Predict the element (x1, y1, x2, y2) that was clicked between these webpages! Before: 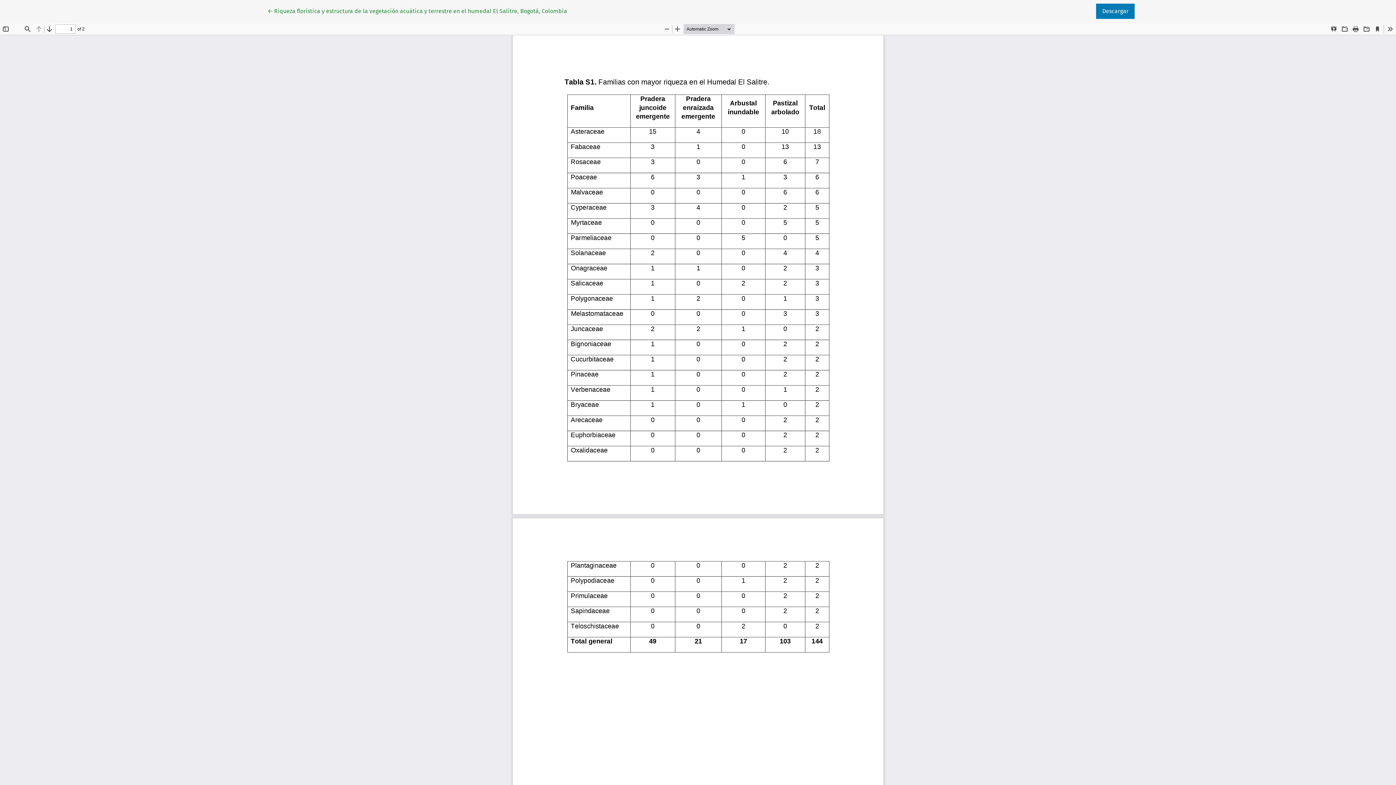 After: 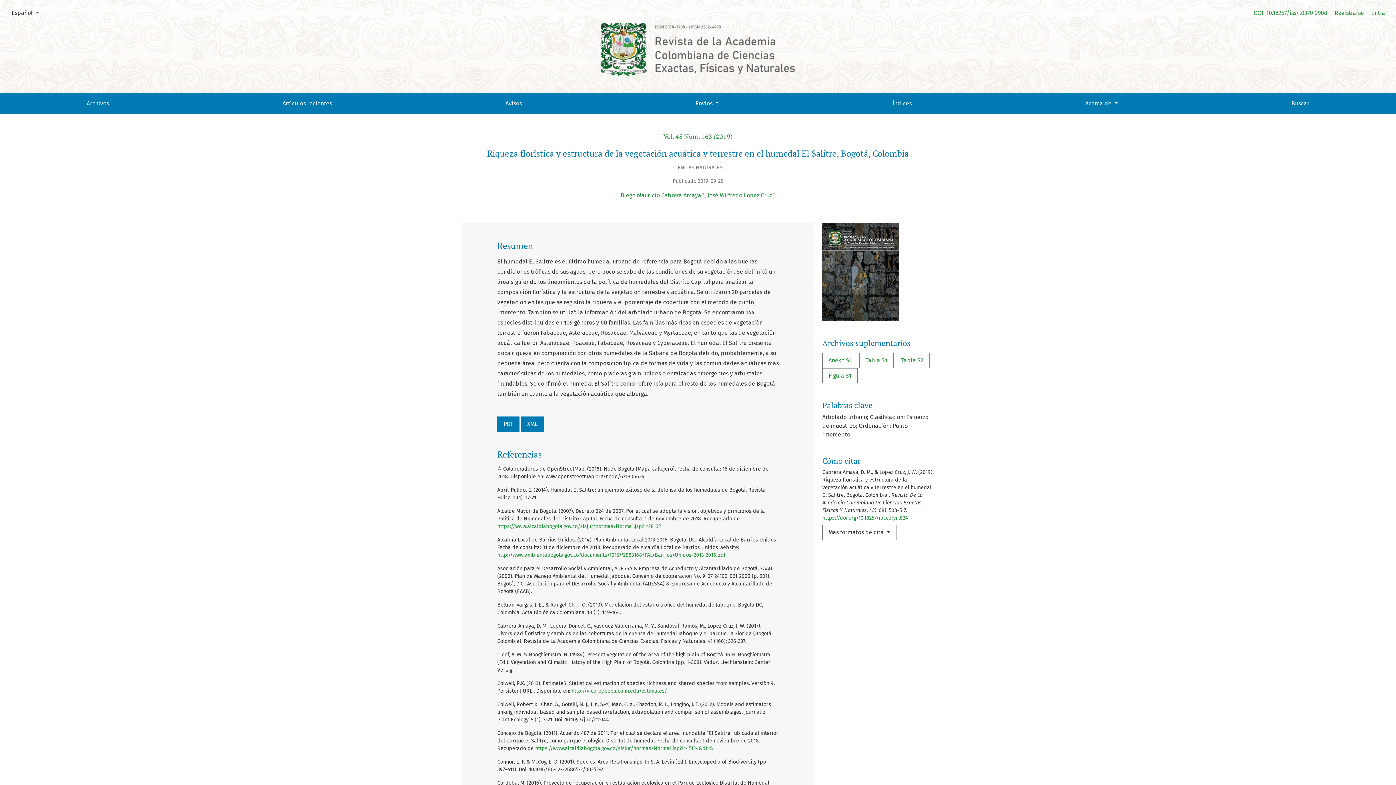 Action: label: ← 
Volver a los detalles del artículo
Riqueza florística y estructura de la vegetación acuática y terrestre en el humedal El Salitre, Bogotá, Colombia bbox: (261, 3, 573, 18)